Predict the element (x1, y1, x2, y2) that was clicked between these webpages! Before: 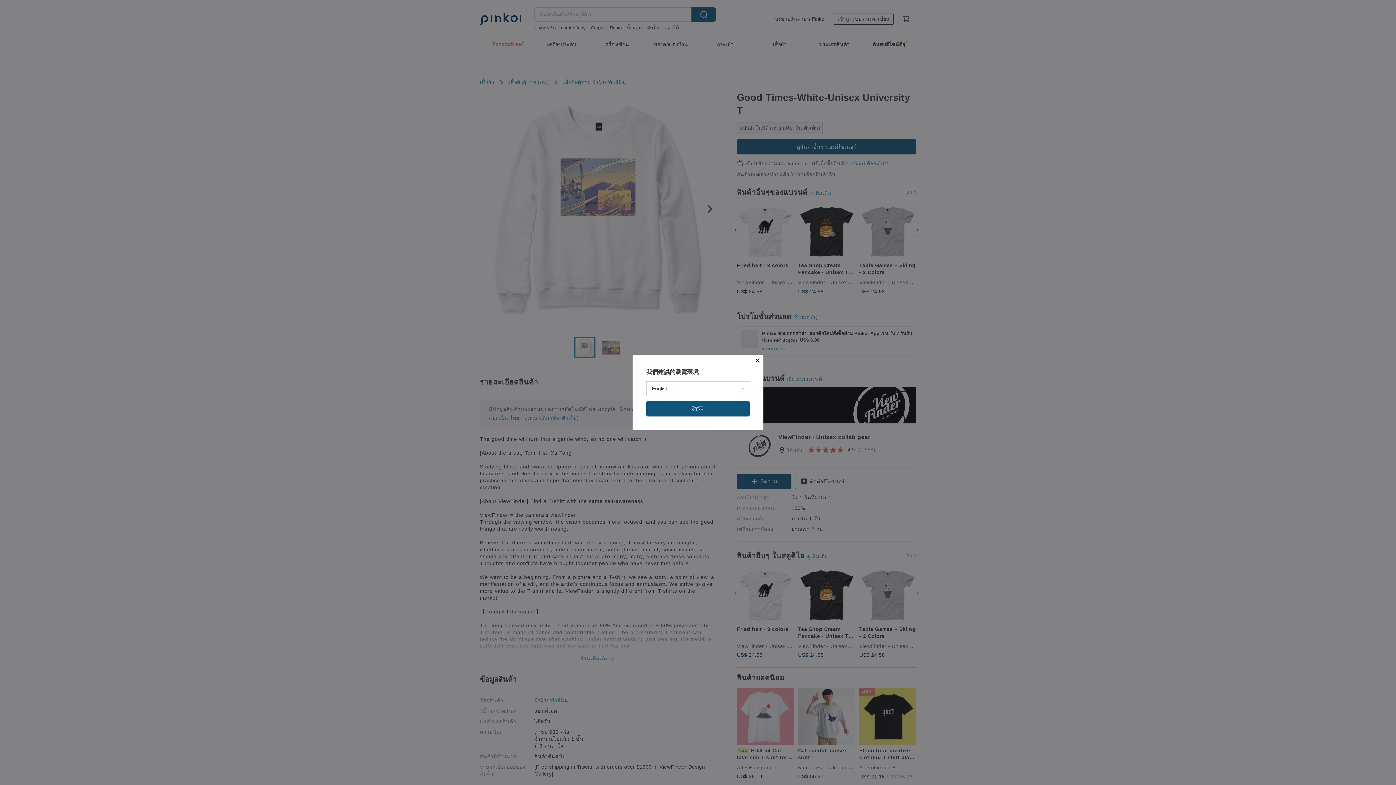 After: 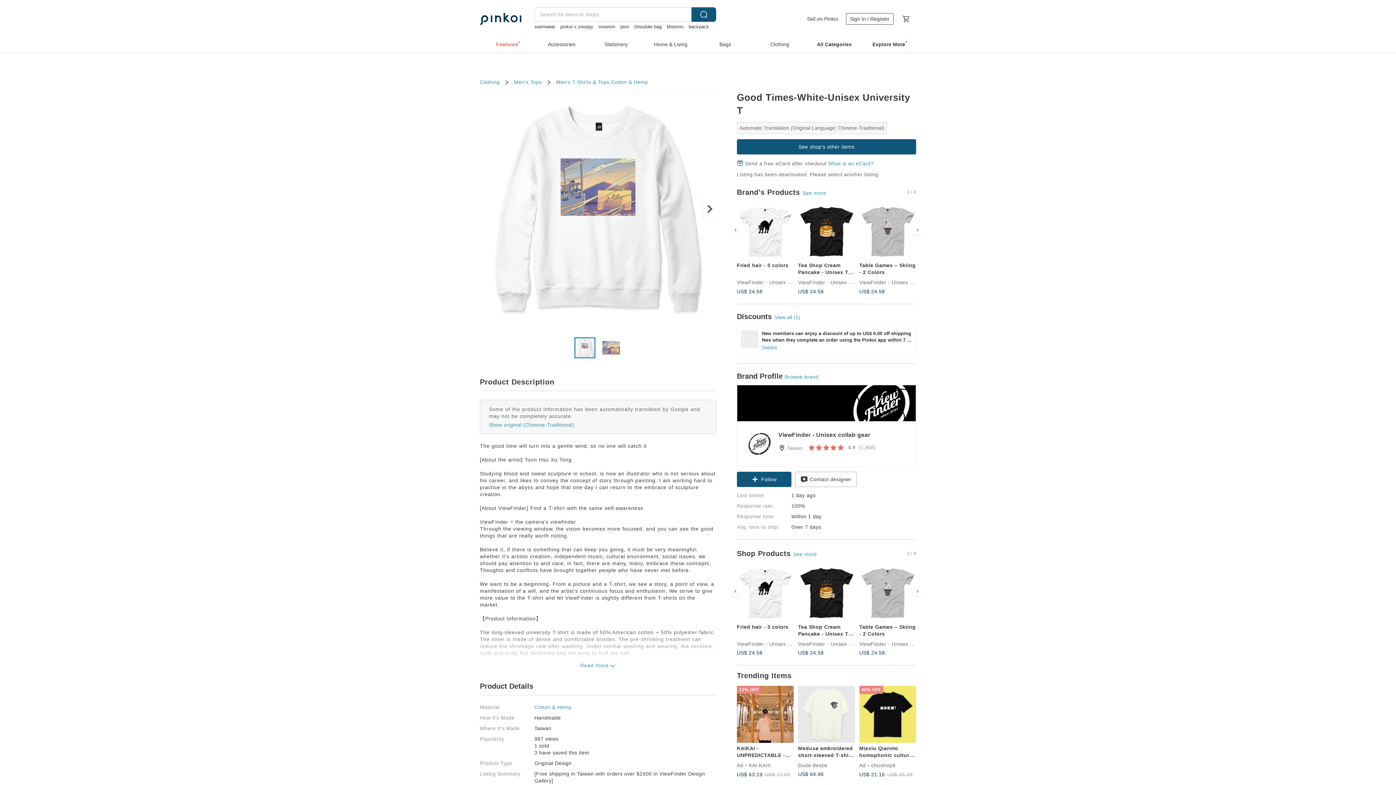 Action: bbox: (646, 401, 749, 416) label: 確定